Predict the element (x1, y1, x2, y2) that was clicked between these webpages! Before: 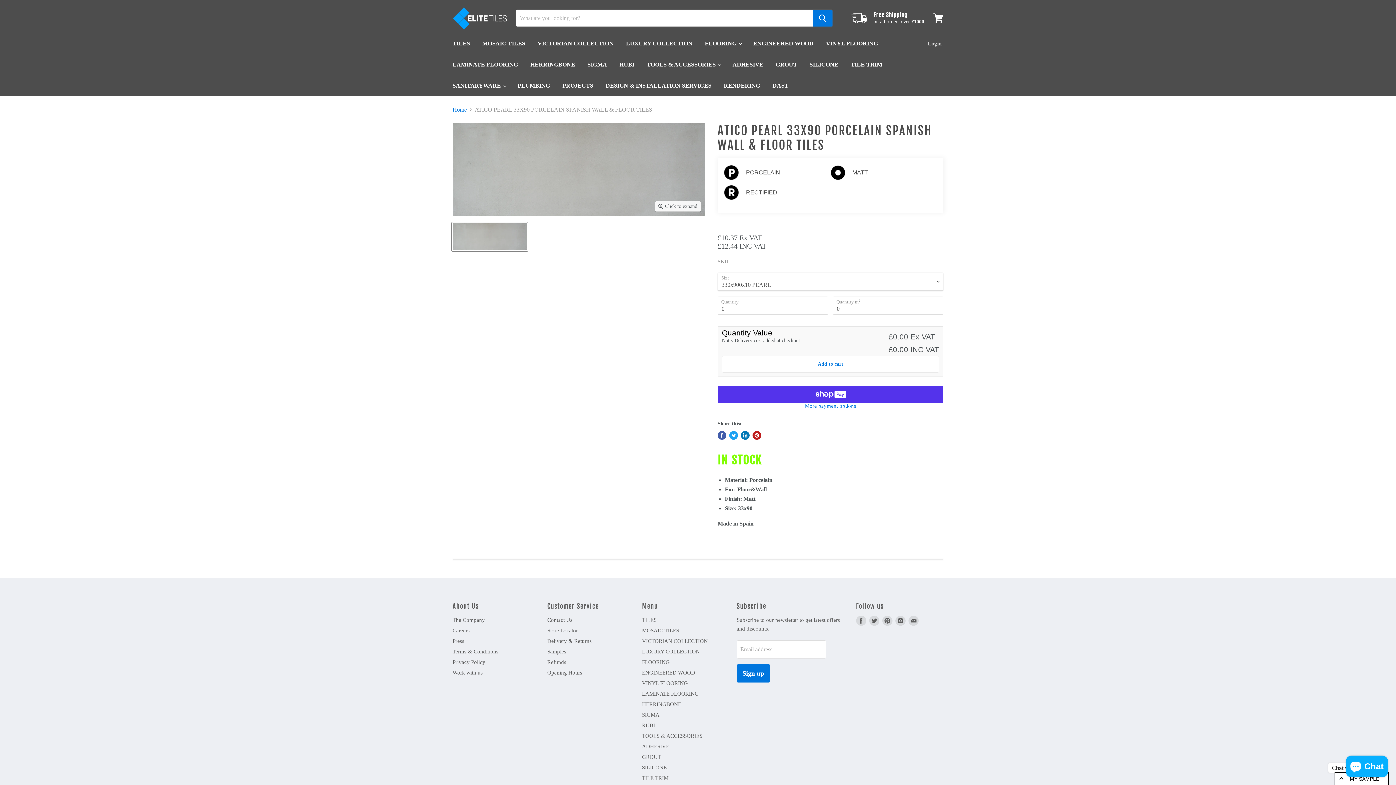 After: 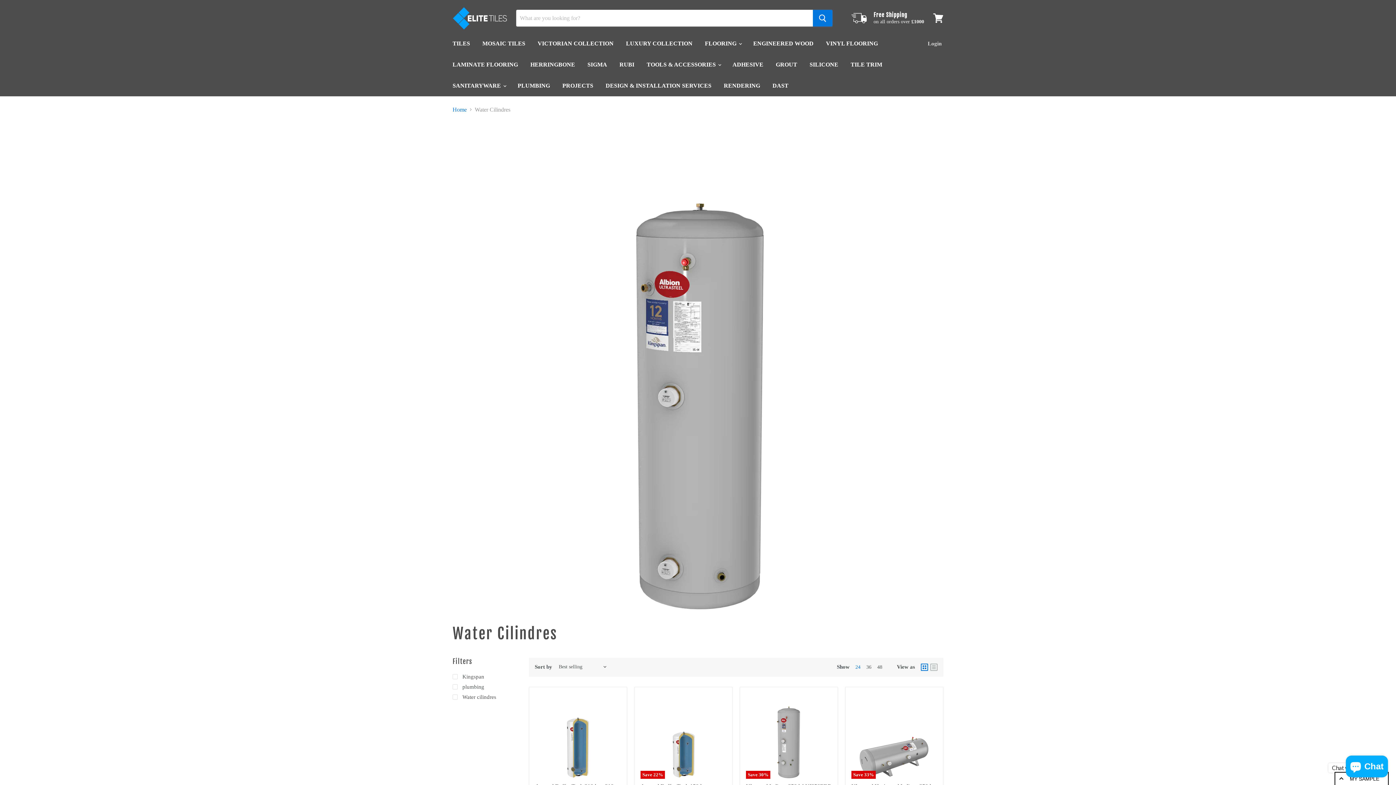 Action: bbox: (512, 78, 555, 93) label: PLUMBING